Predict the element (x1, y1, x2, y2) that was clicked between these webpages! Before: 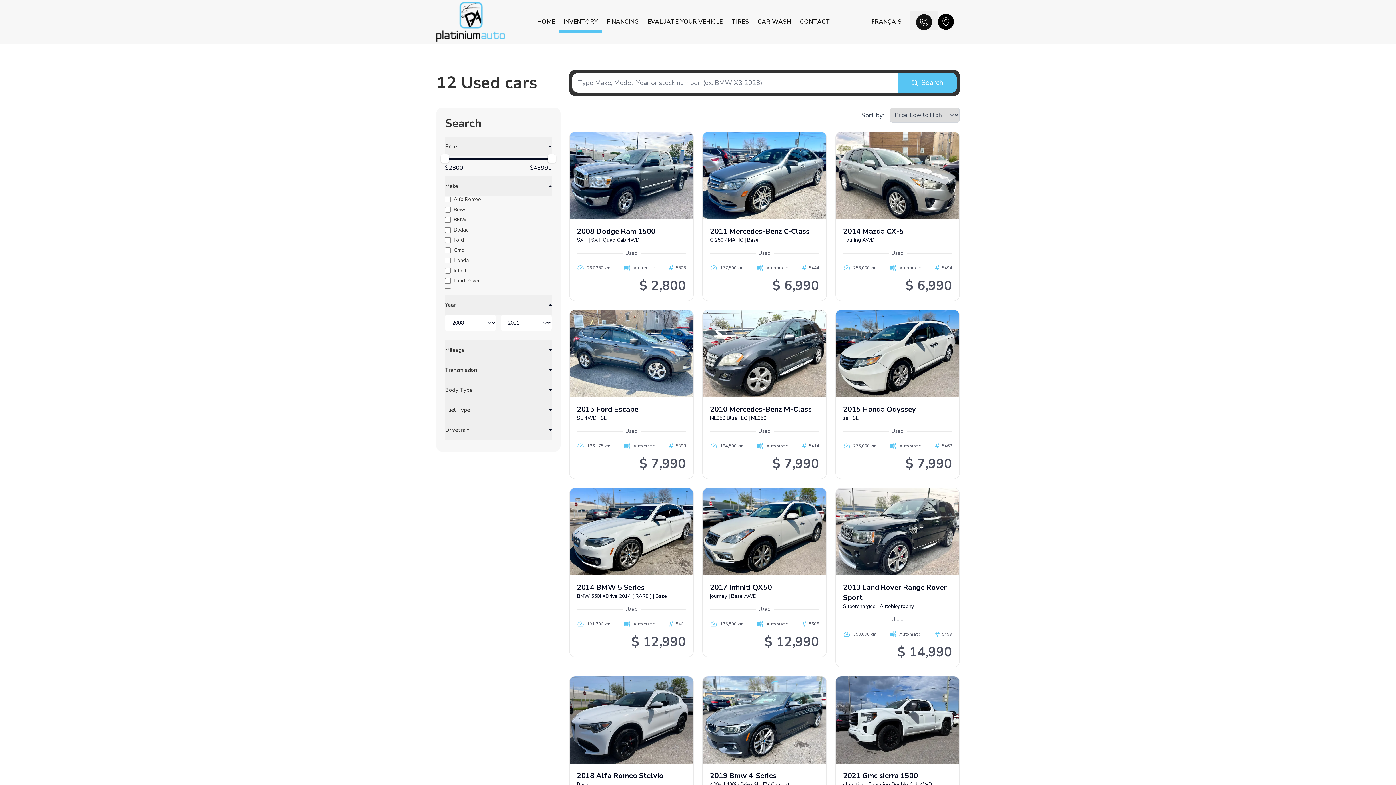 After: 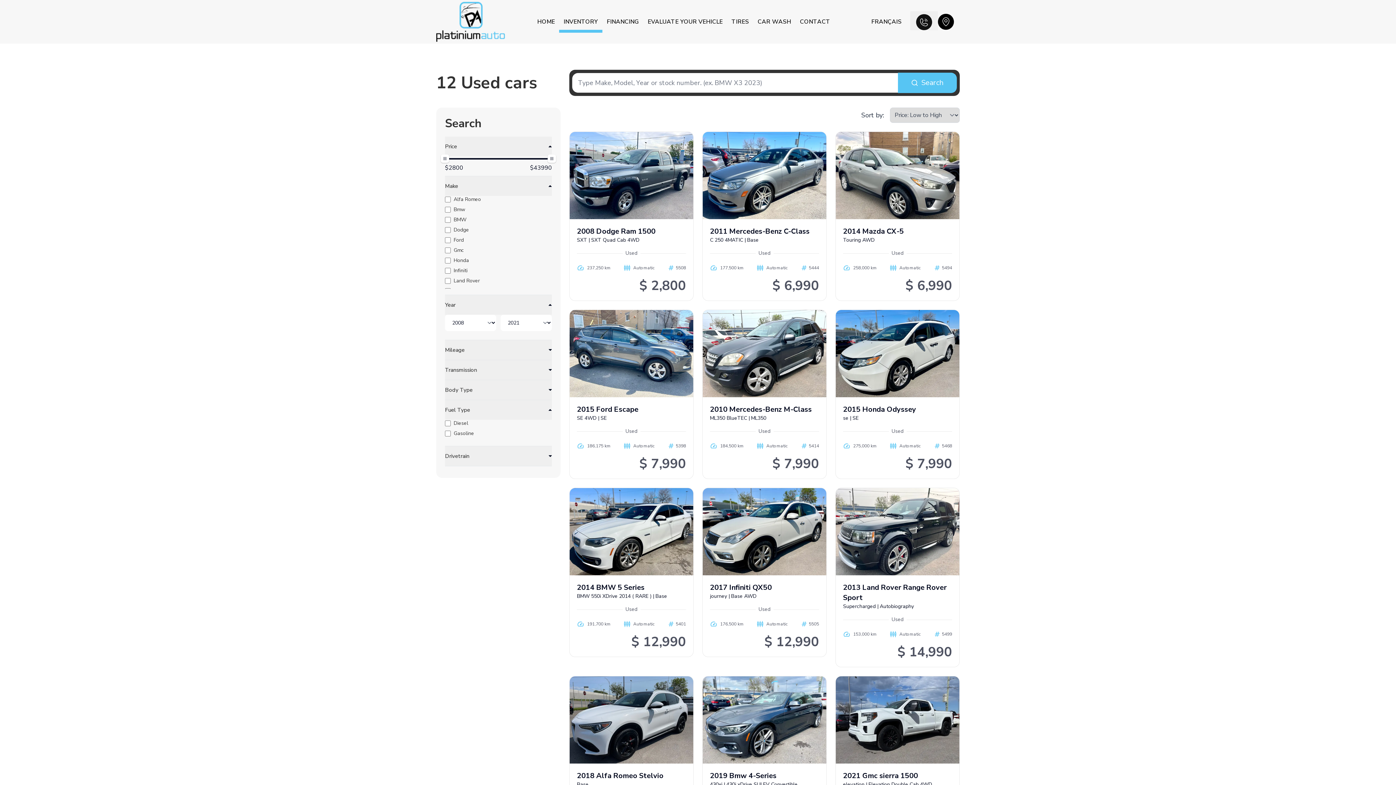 Action: bbox: (445, 400, 552, 420) label: Fuel Type